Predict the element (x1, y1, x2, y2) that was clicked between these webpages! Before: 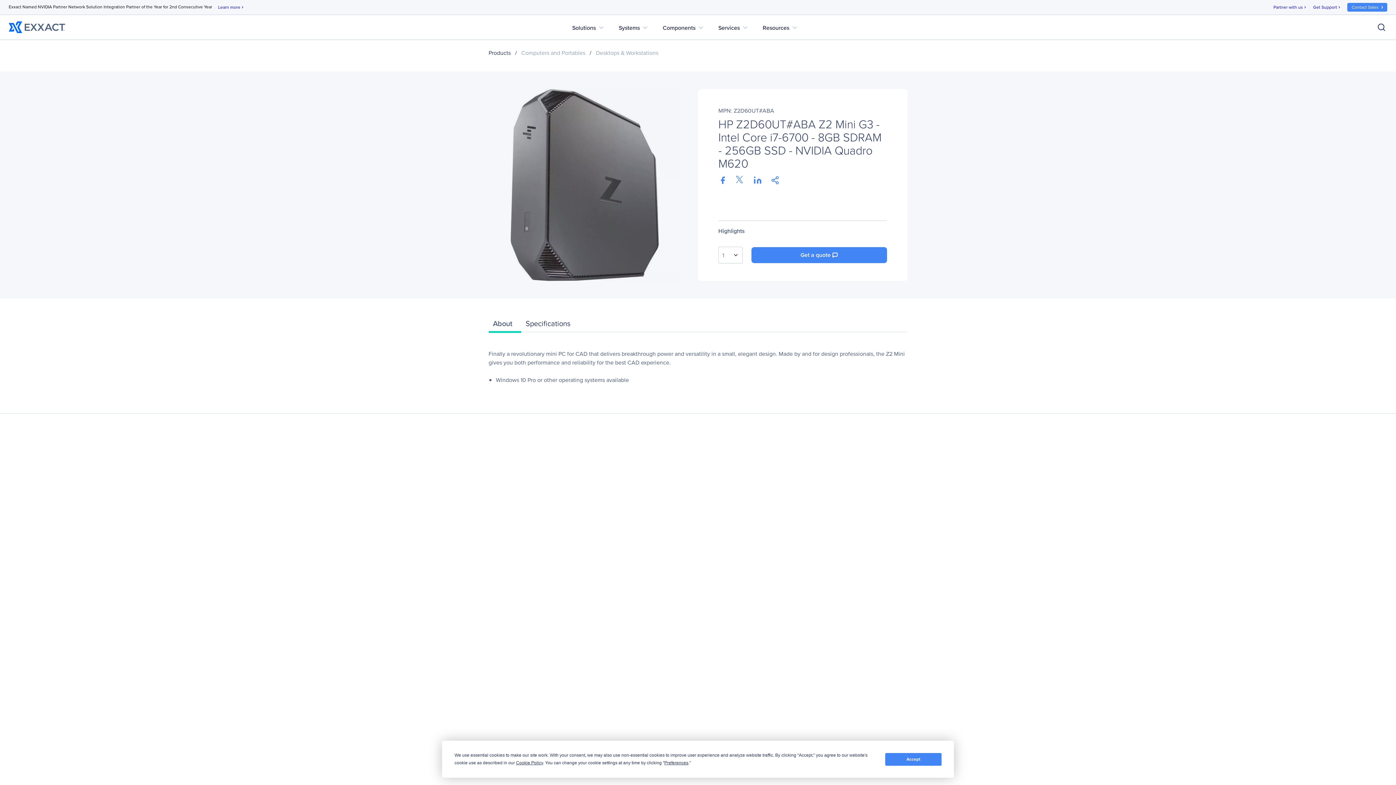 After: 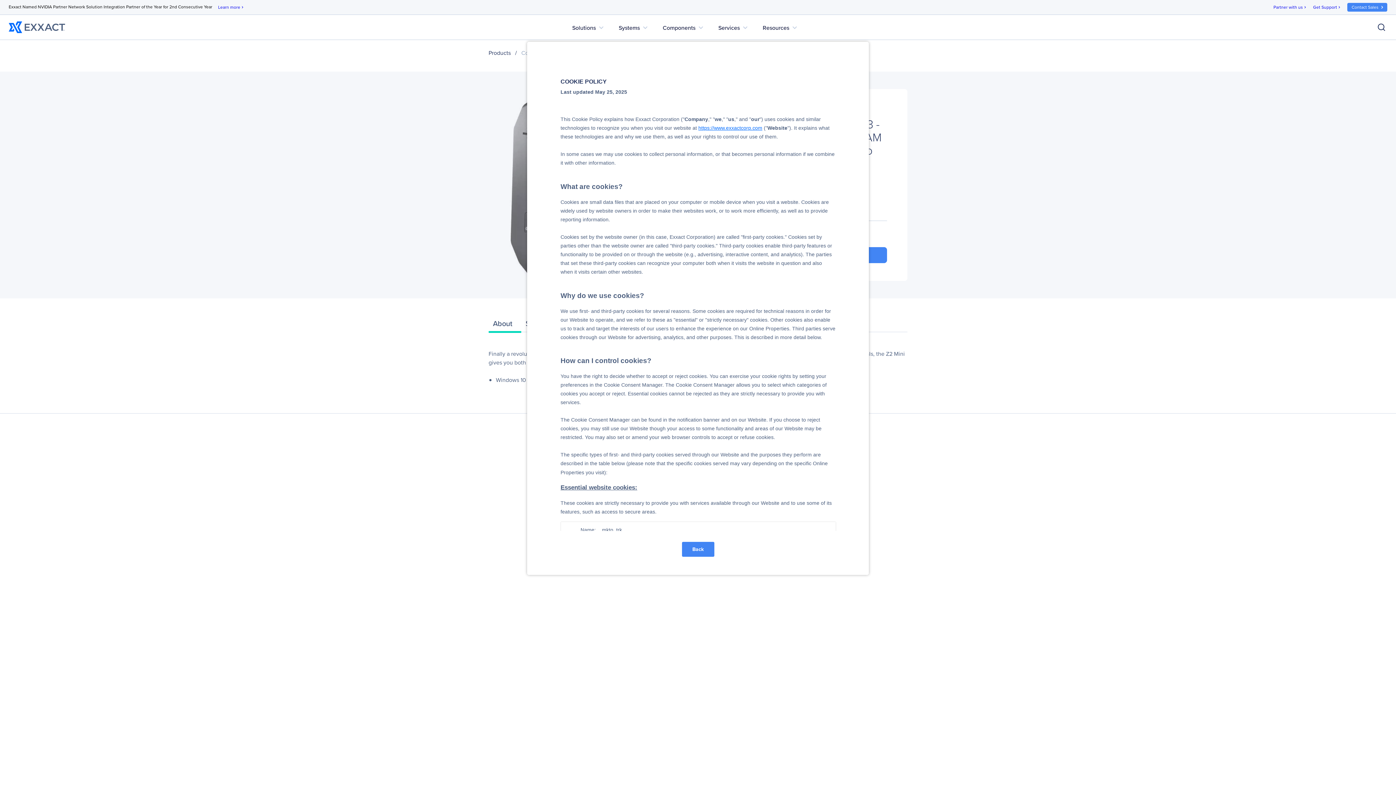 Action: bbox: (516, 760, 543, 765) label: Cookie Policy